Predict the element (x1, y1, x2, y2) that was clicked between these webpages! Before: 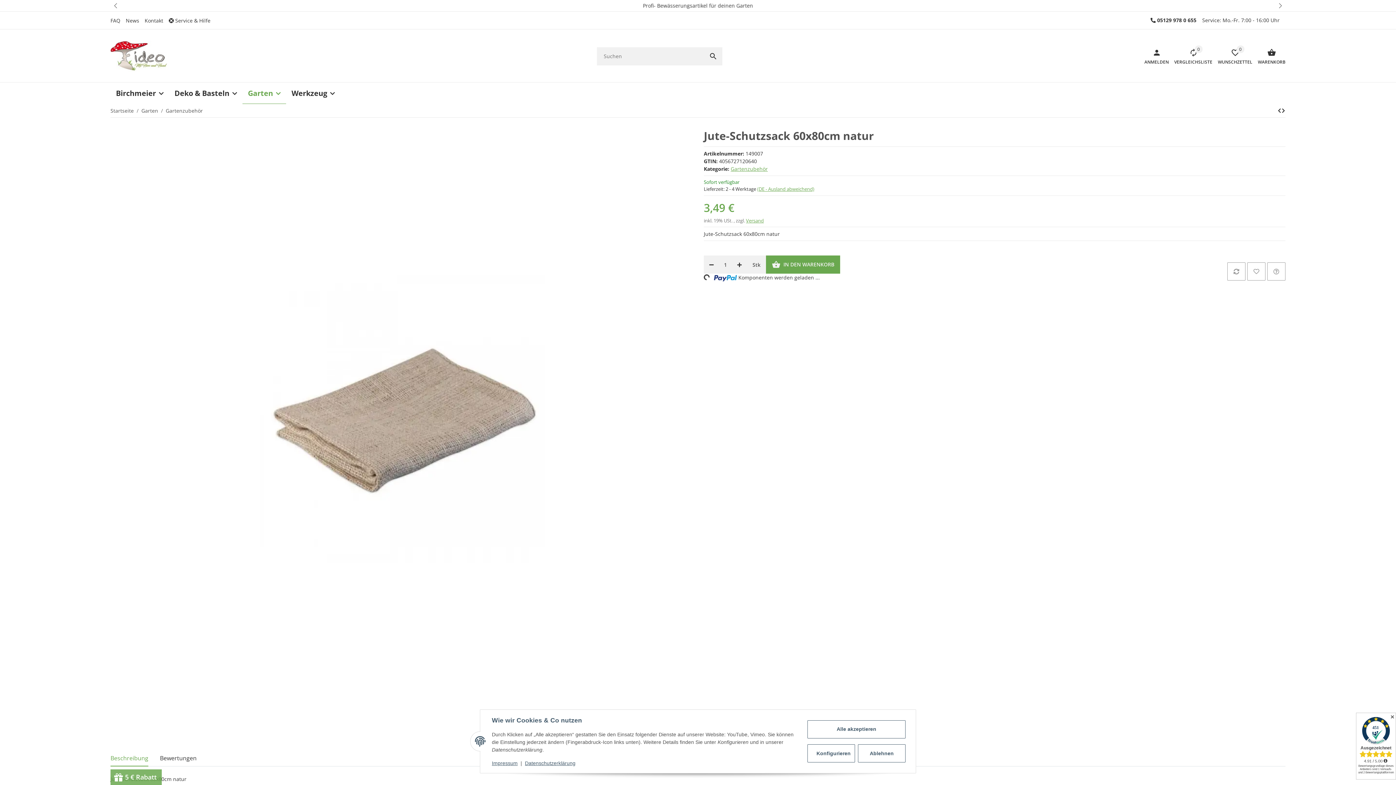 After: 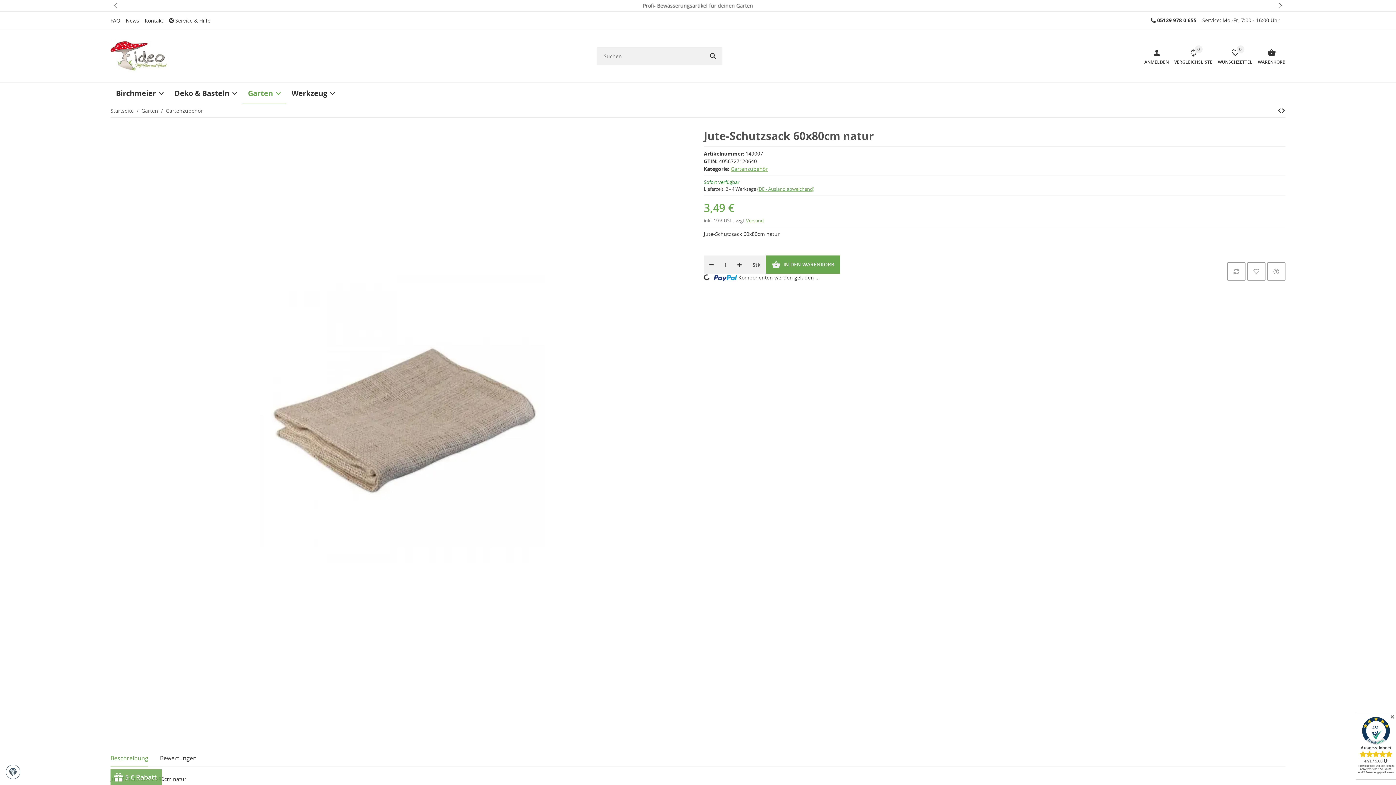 Action: bbox: (858, 744, 905, 762) label: Ablehnen